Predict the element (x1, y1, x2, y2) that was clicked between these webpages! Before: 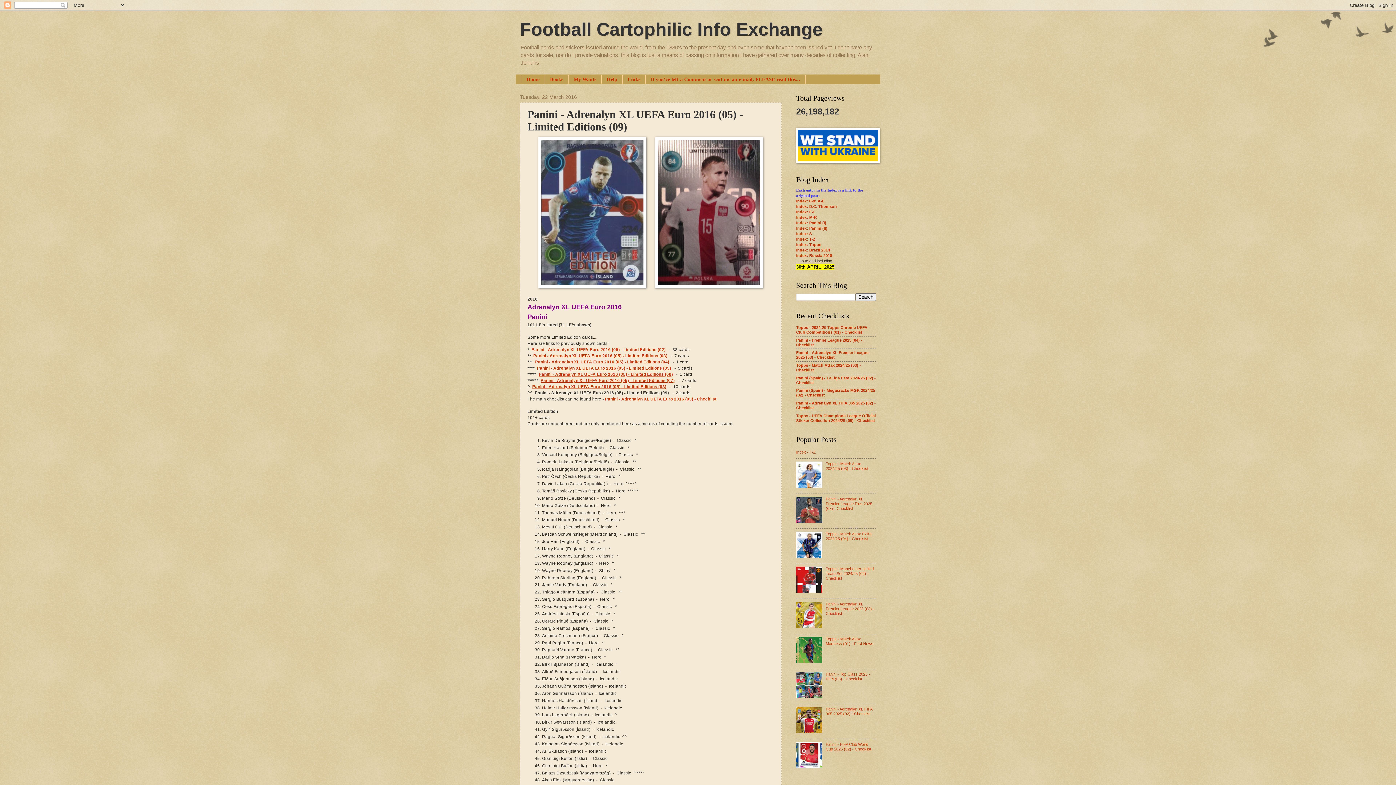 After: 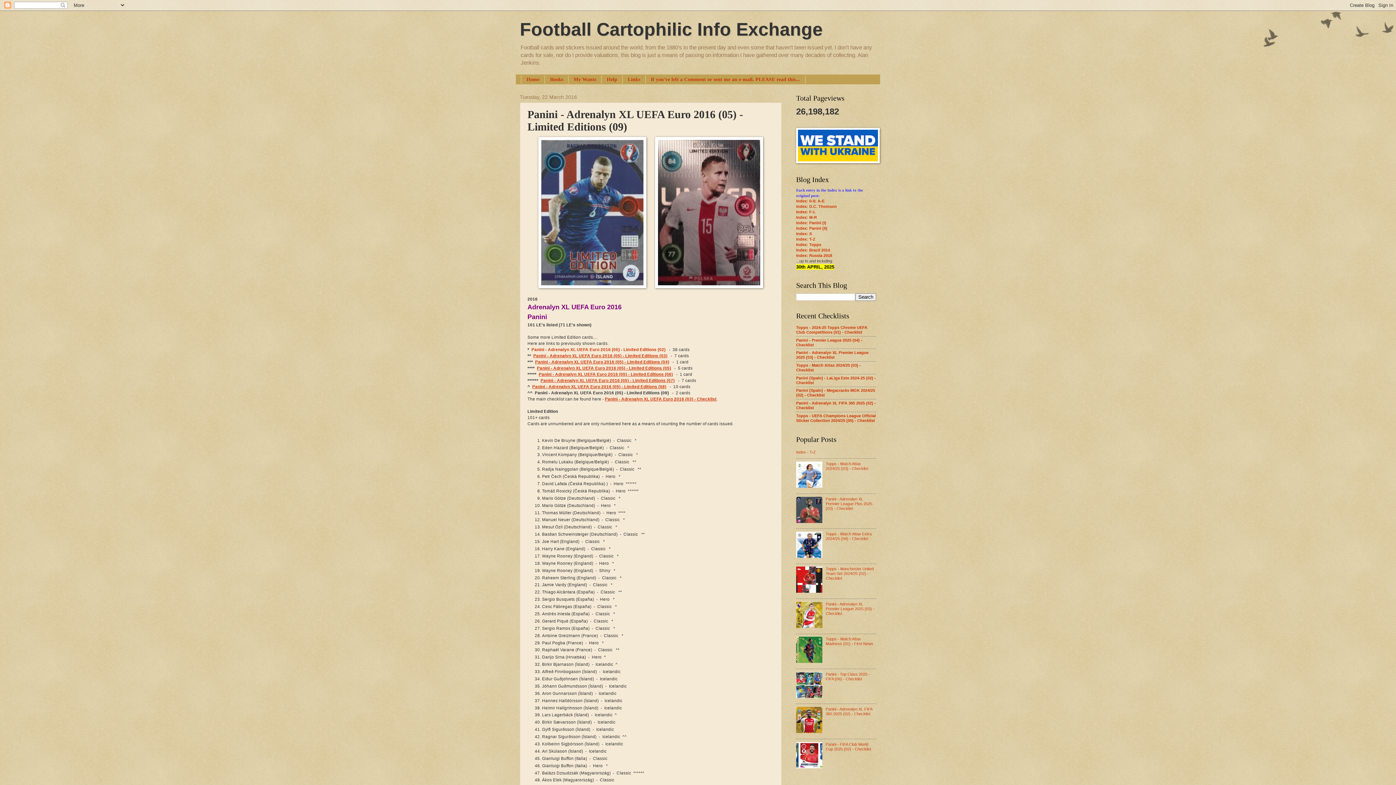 Action: bbox: (796, 519, 824, 523)